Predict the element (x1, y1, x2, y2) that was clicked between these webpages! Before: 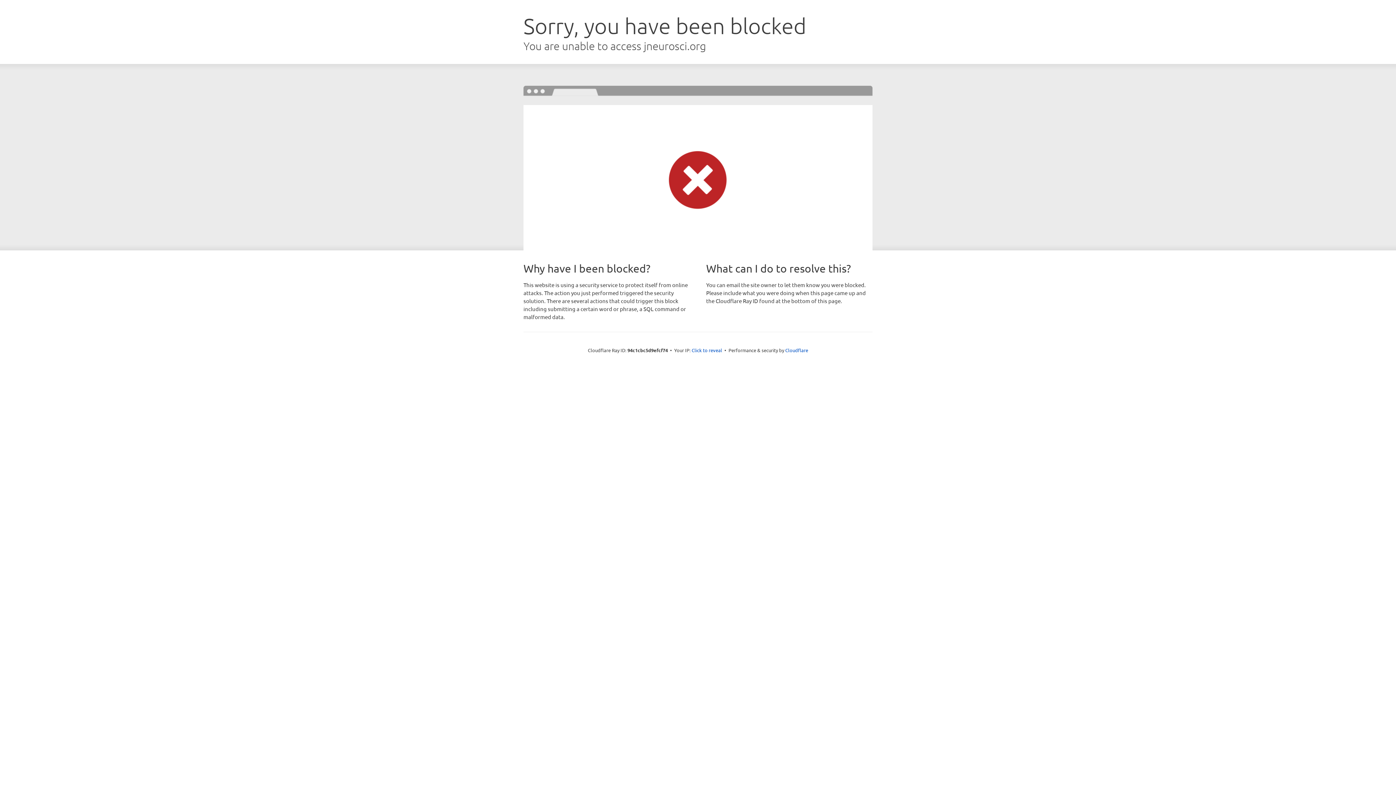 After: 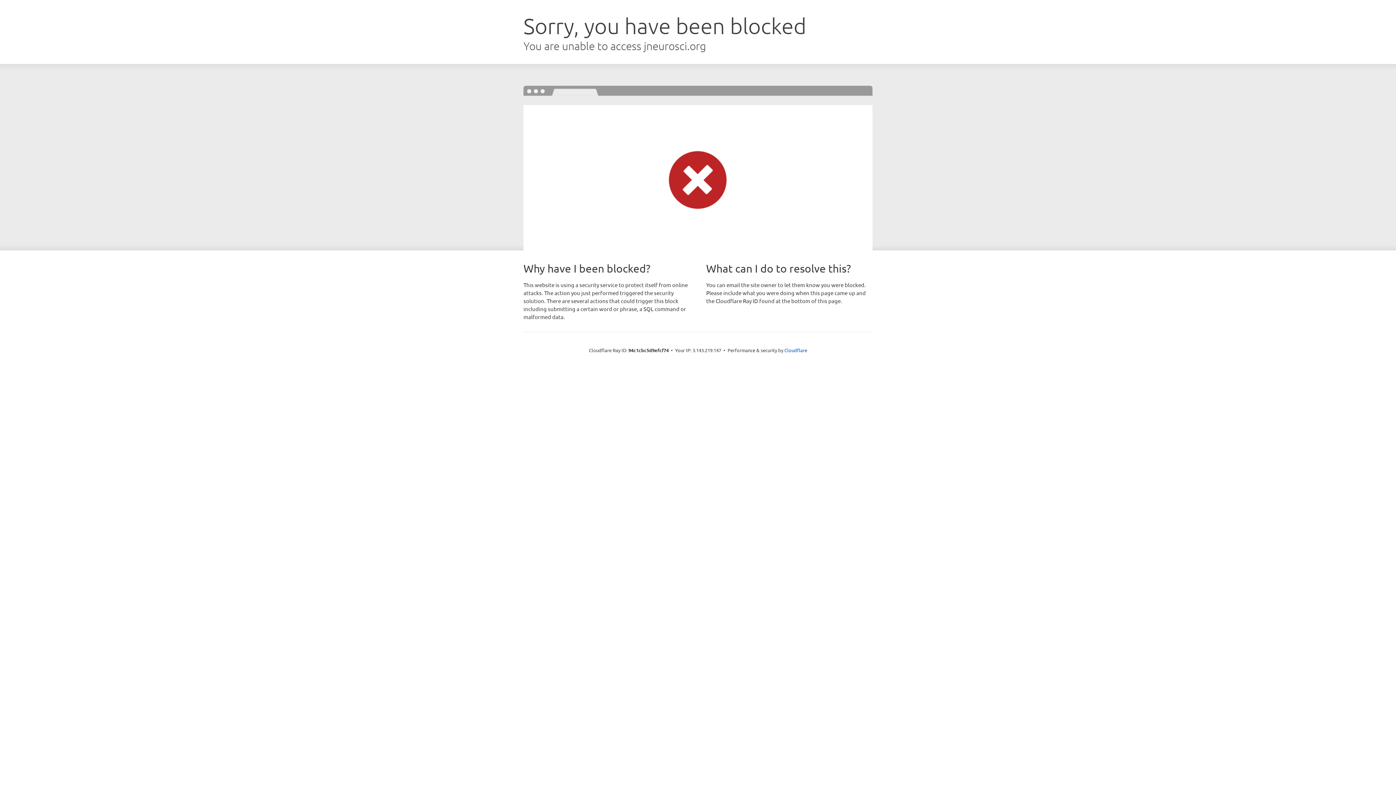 Action: bbox: (691, 346, 722, 353) label: Click to reveal